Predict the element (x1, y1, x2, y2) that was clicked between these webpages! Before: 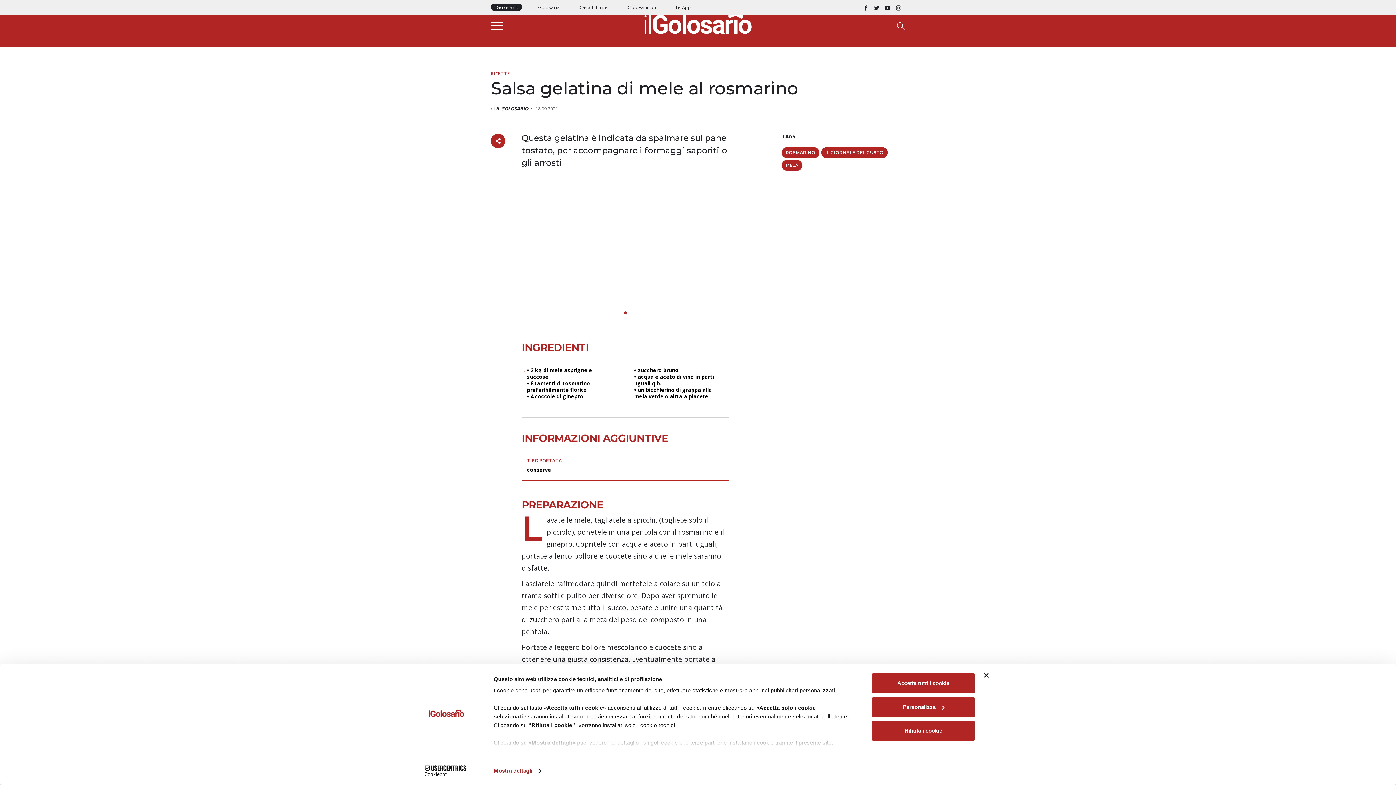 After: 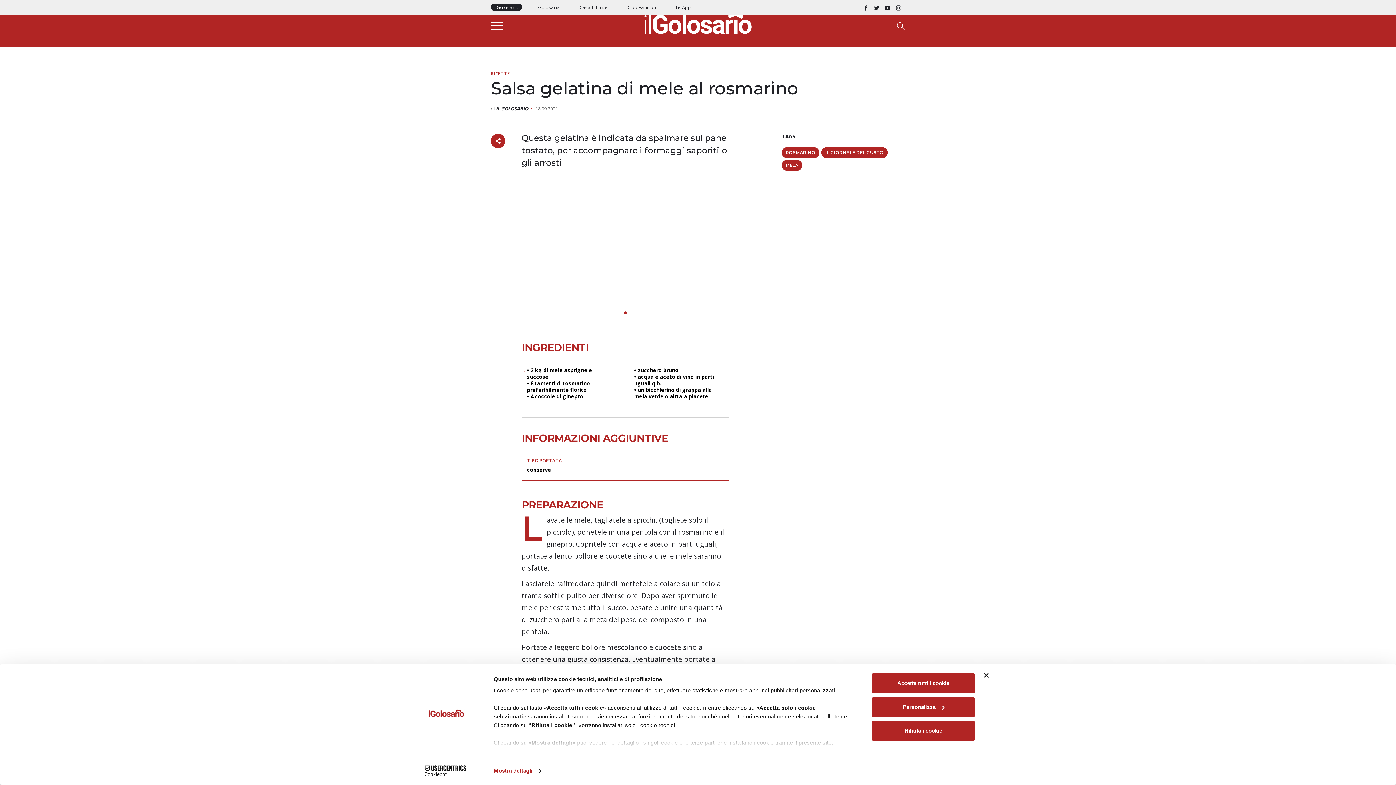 Action: bbox: (896, 3, 901, 10)